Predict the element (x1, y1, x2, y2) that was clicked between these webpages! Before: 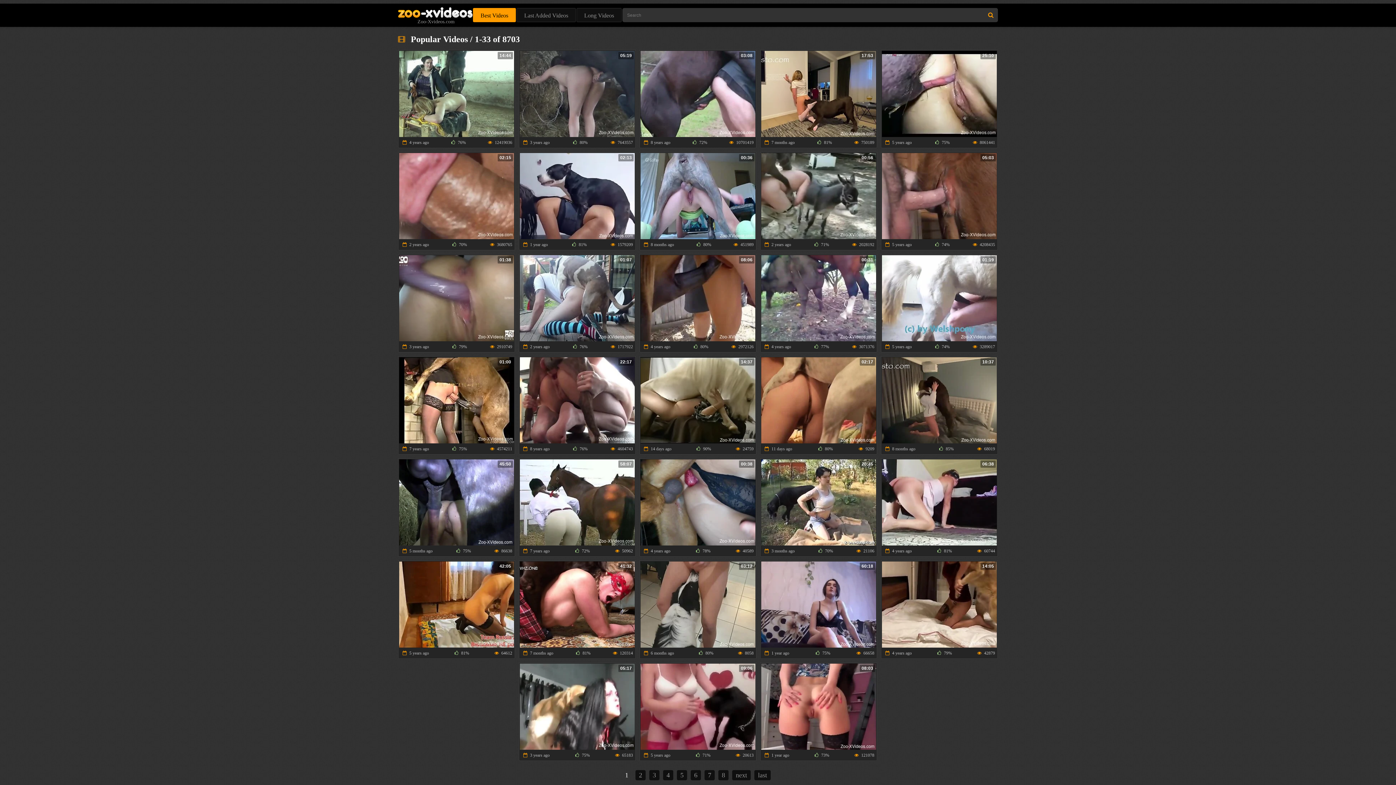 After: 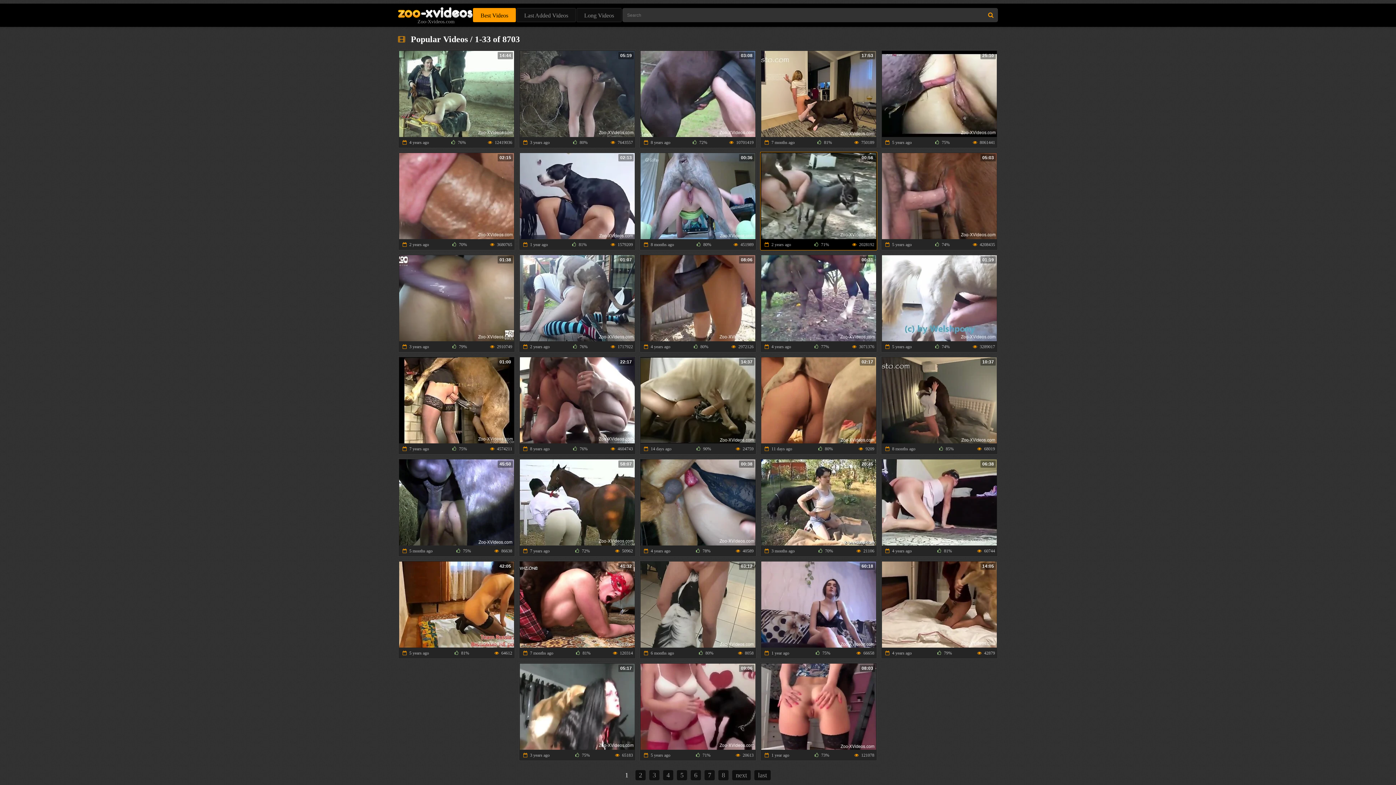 Action: bbox: (760, 152, 877, 250) label: 00:56
 2 years ago
 2028192
 71%